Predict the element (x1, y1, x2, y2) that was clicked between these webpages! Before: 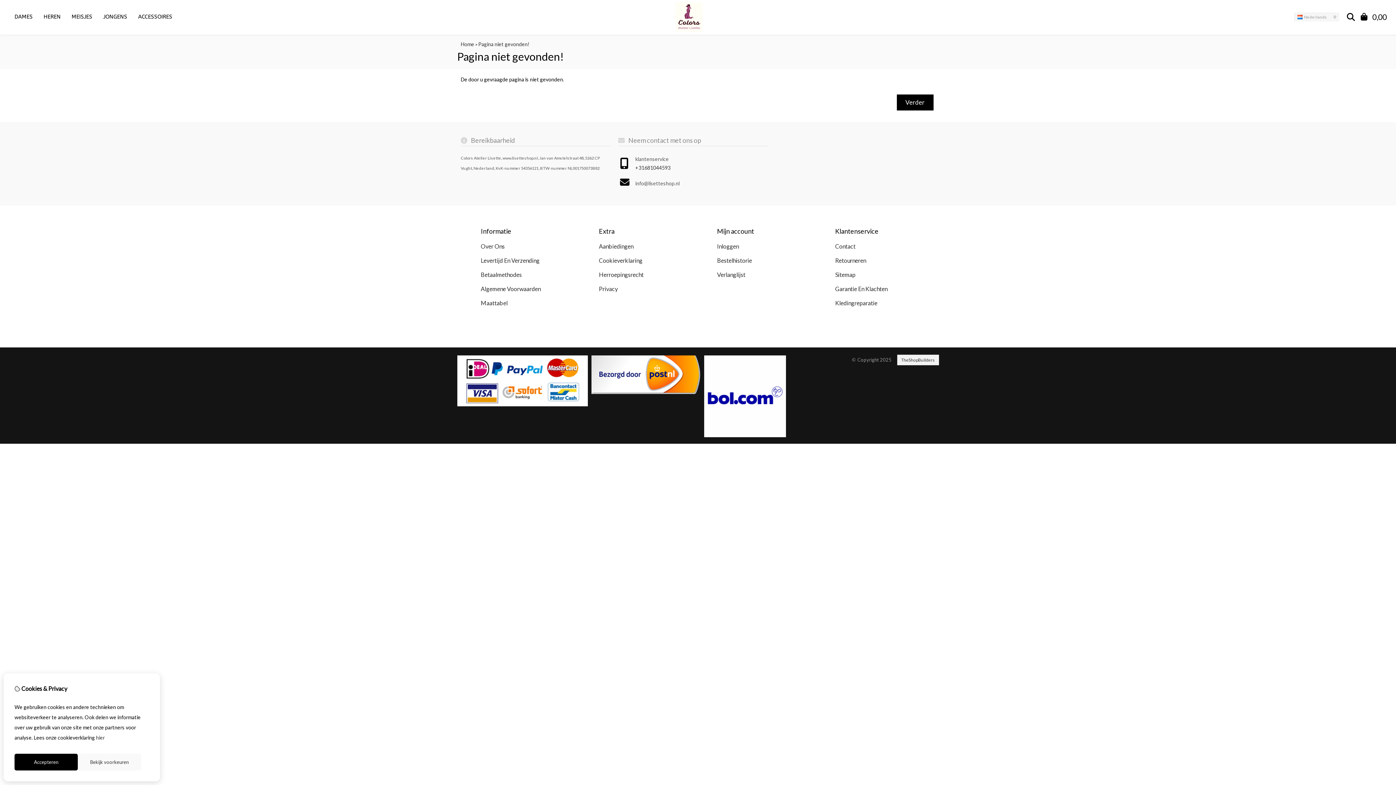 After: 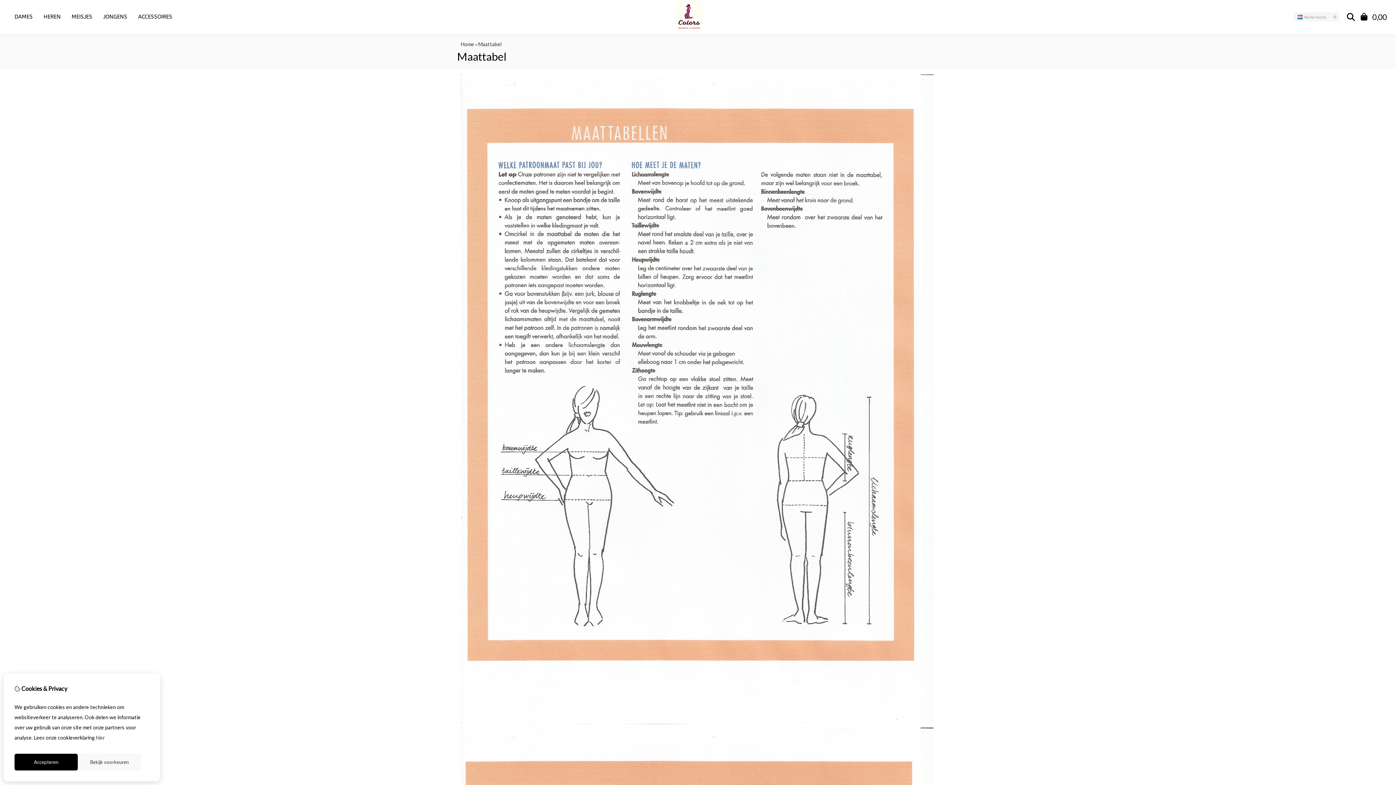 Action: label: Maattabel bbox: (480, 298, 571, 307)